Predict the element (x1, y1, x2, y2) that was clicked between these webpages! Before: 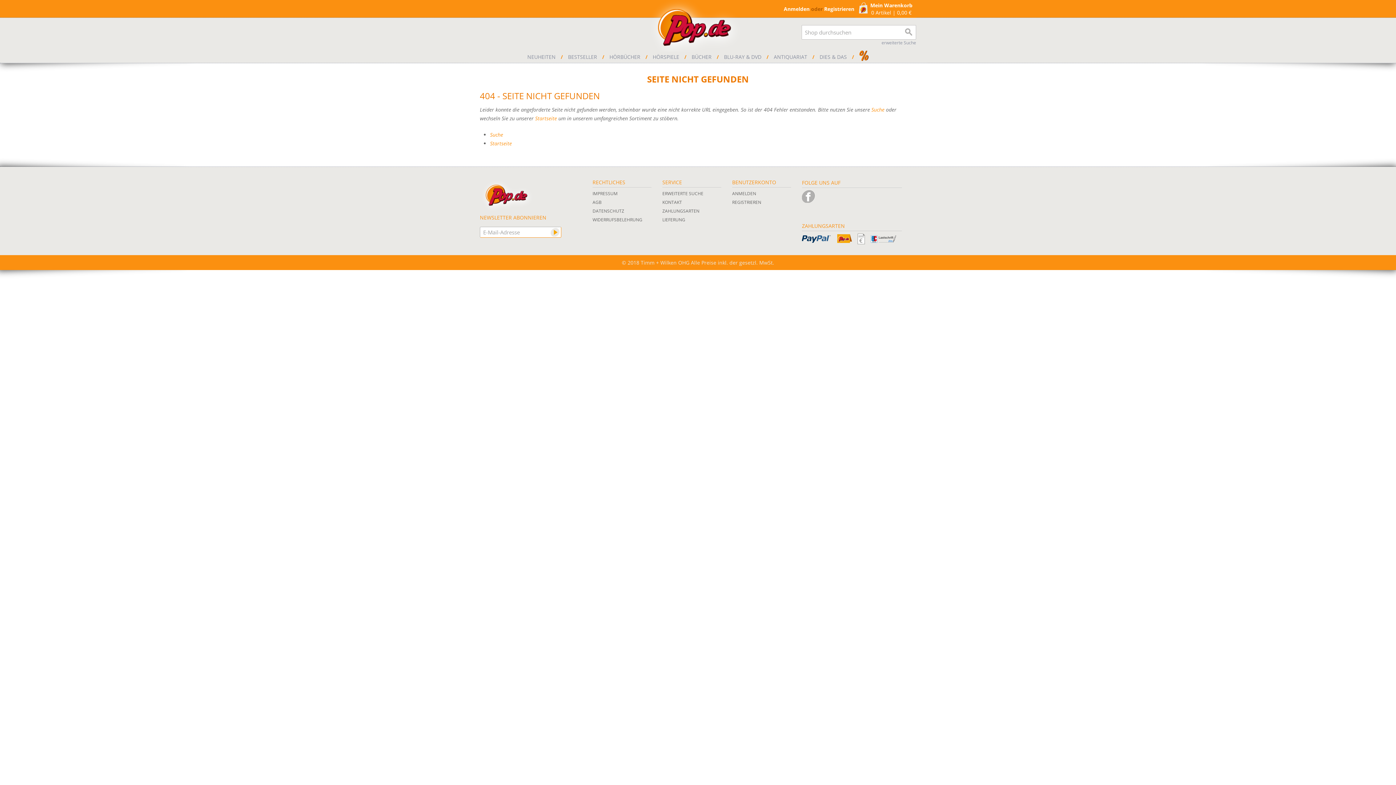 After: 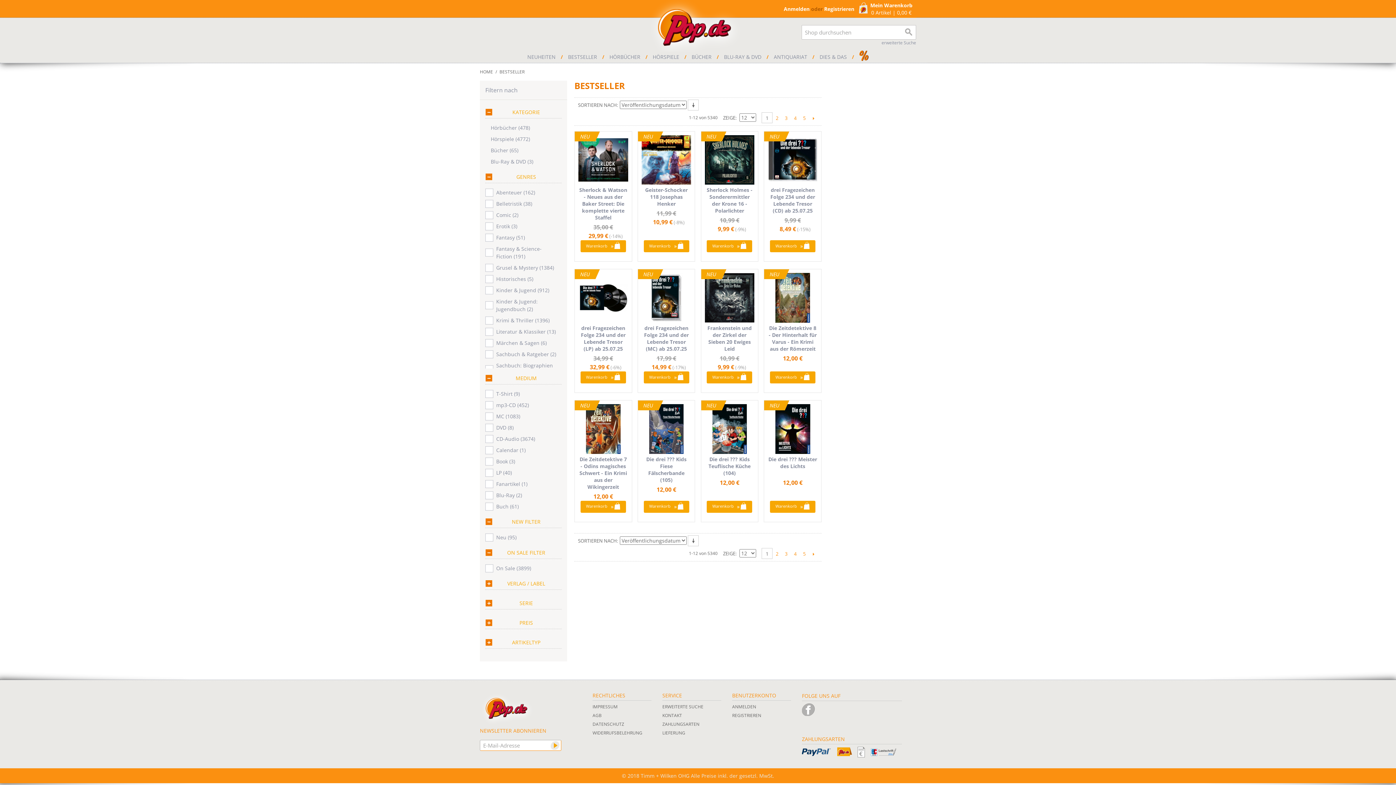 Action: label: BESTSELLER bbox: (564, 51, 600, 62)